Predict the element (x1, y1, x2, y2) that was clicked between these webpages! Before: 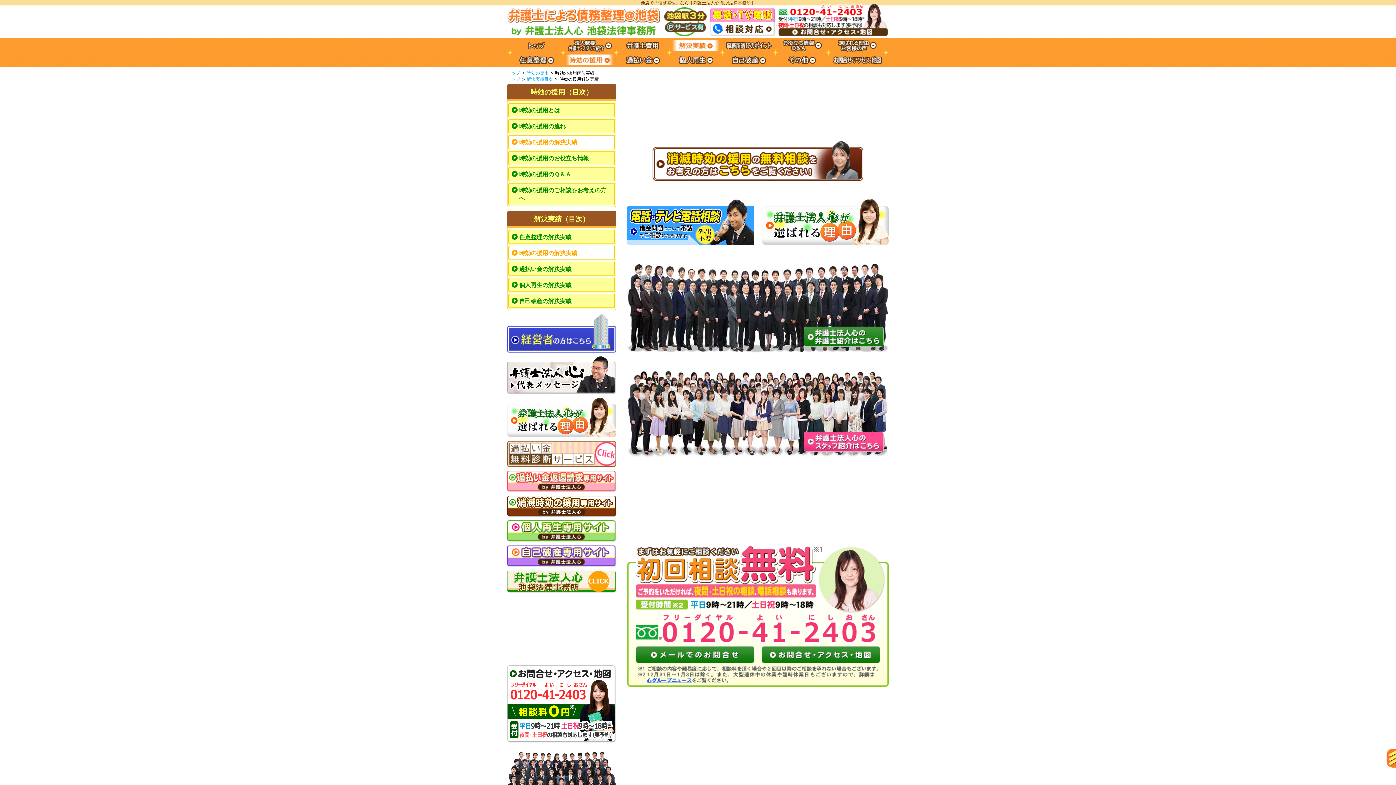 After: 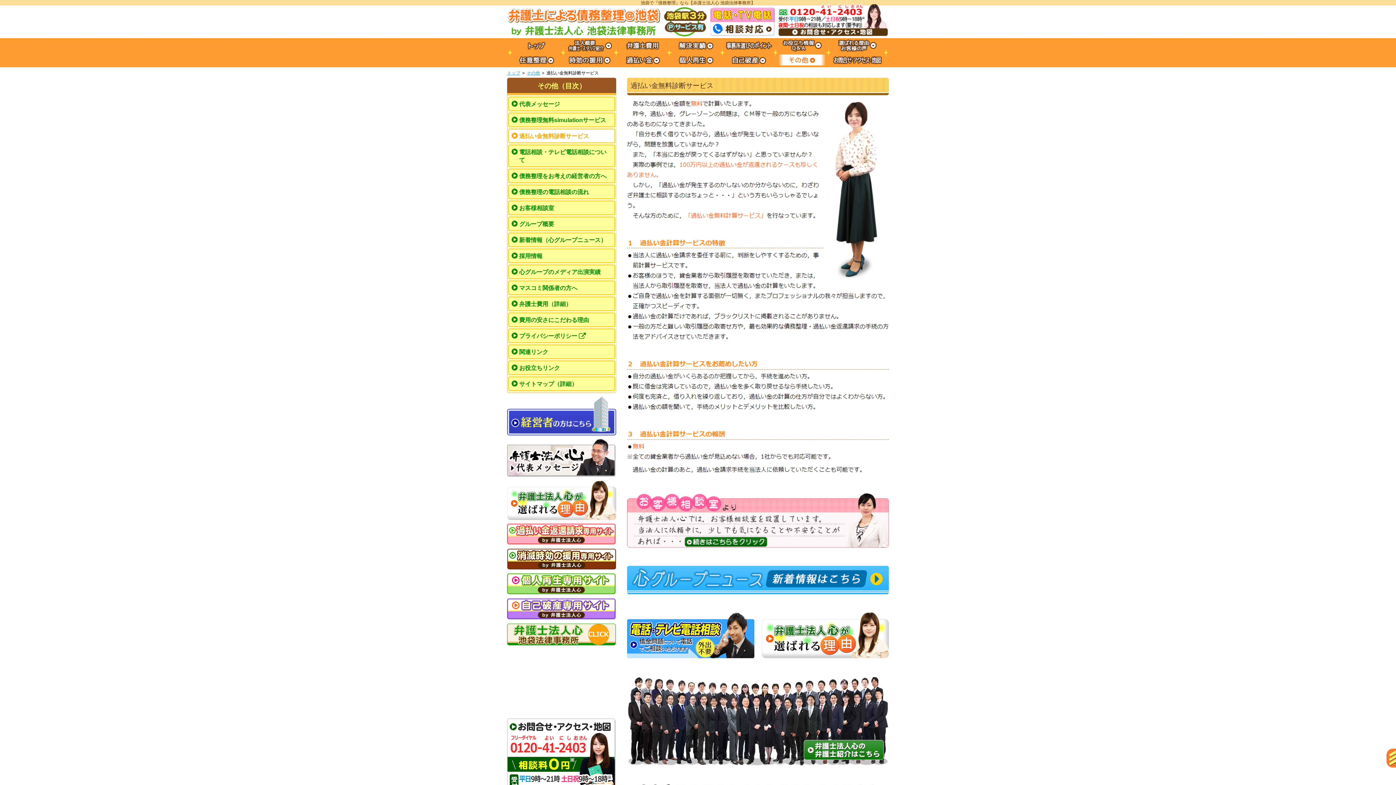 Action: bbox: (507, 459, 616, 466)